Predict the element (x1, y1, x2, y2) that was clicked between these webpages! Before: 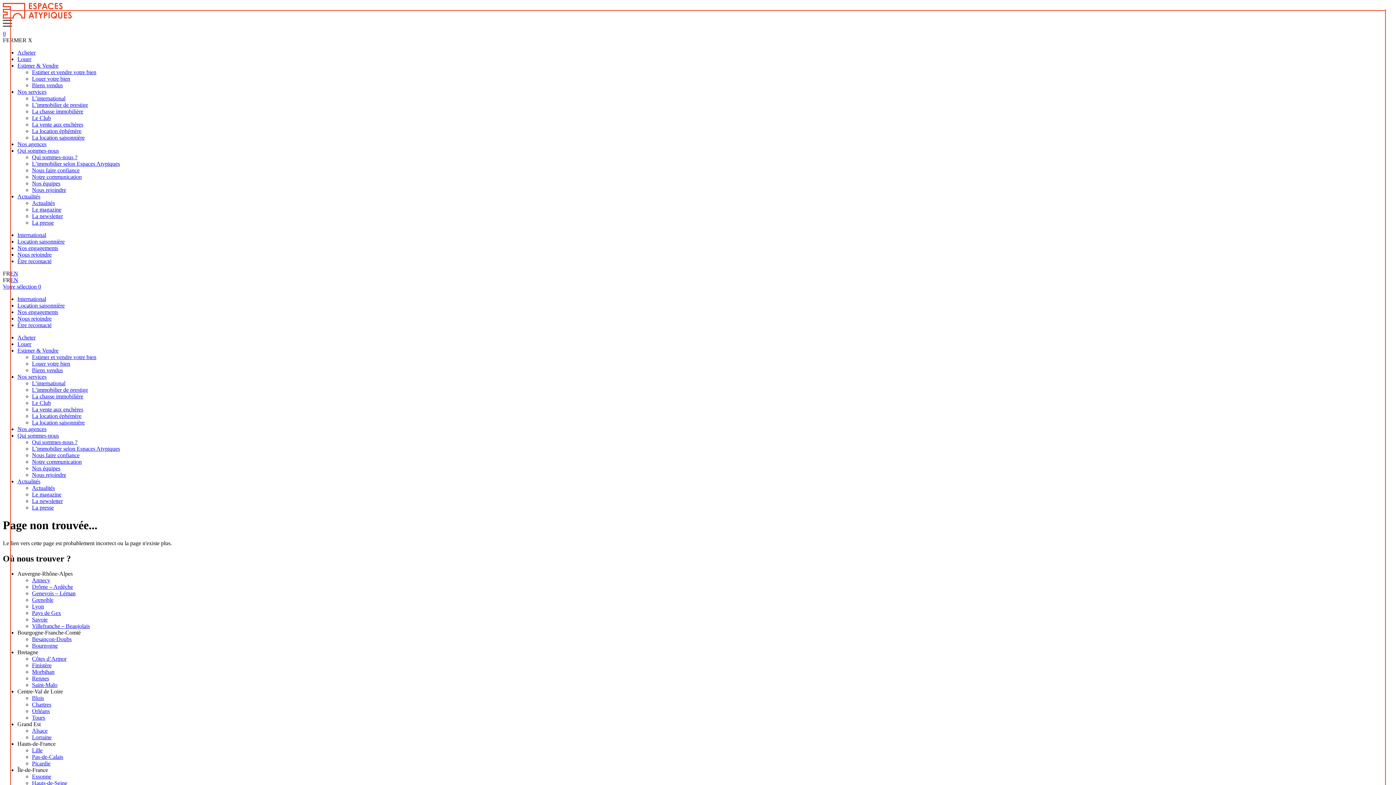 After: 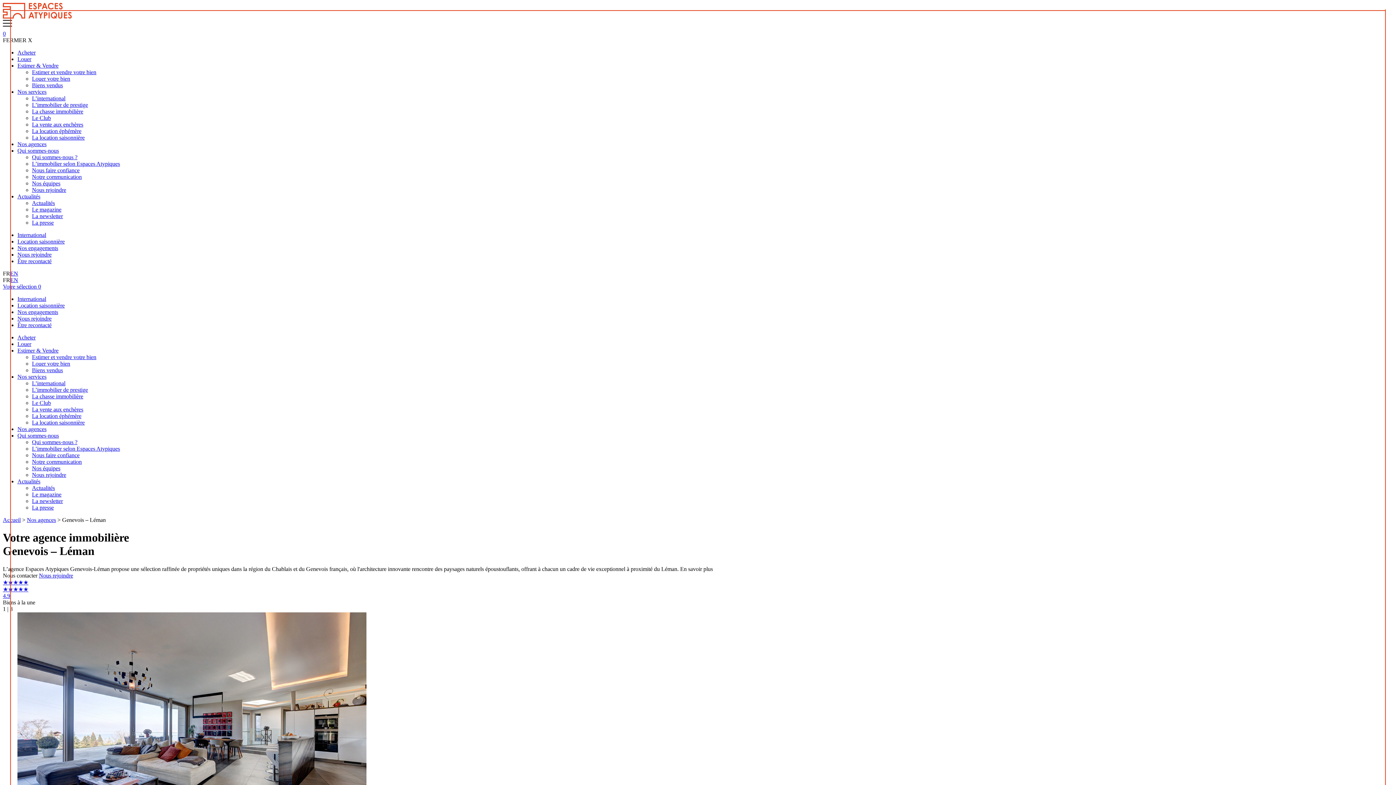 Action: bbox: (32, 590, 75, 596) label: Genevois – Léman